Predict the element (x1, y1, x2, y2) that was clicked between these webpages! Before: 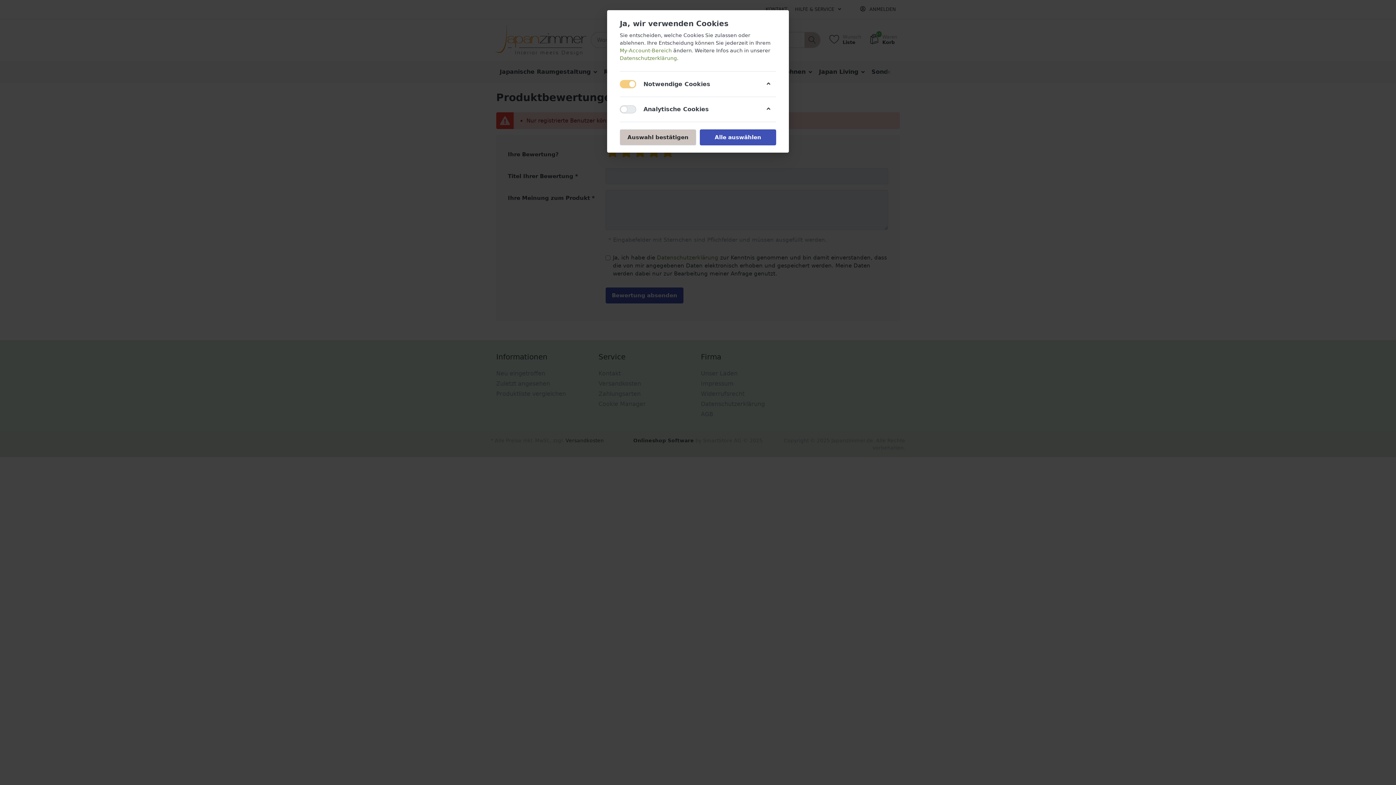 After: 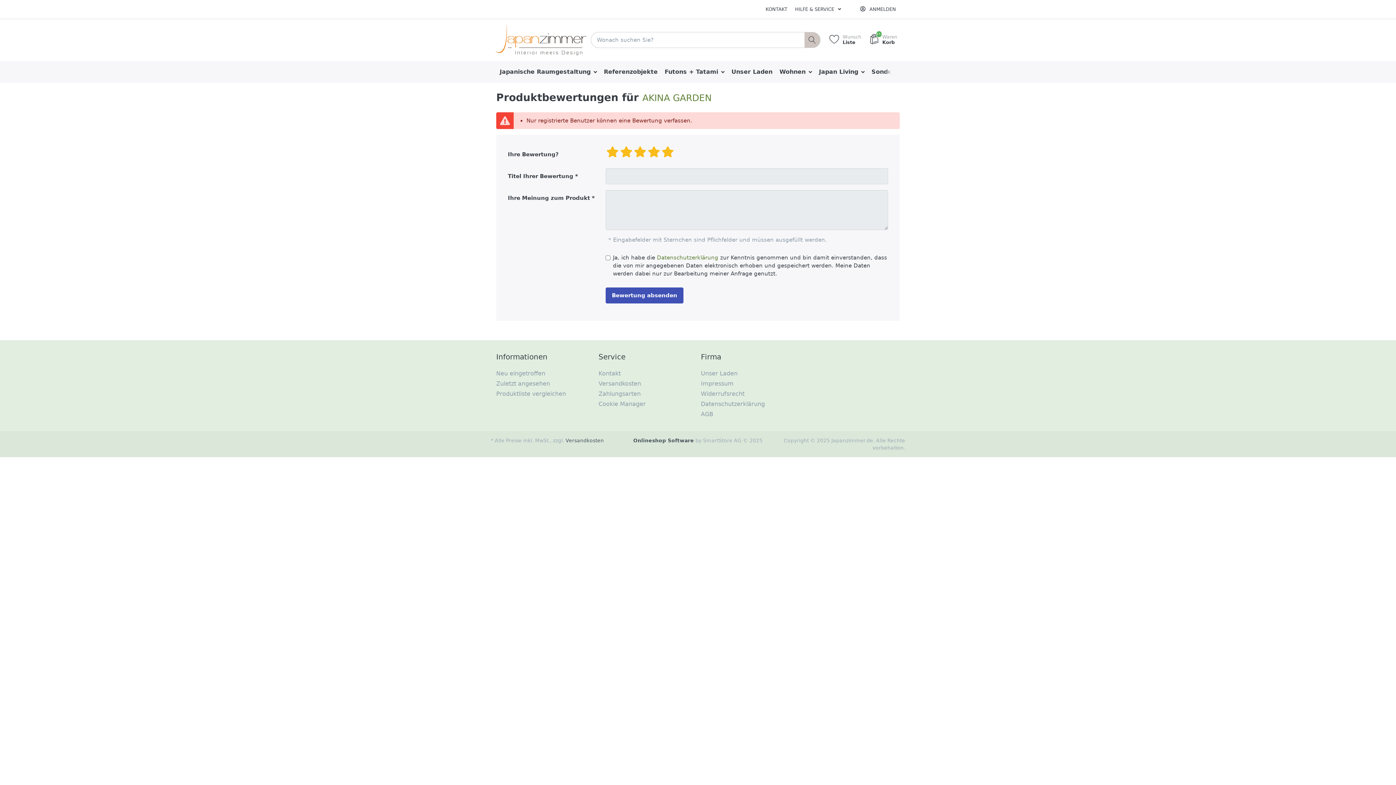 Action: label: Alle auswählen bbox: (700, 129, 776, 145)